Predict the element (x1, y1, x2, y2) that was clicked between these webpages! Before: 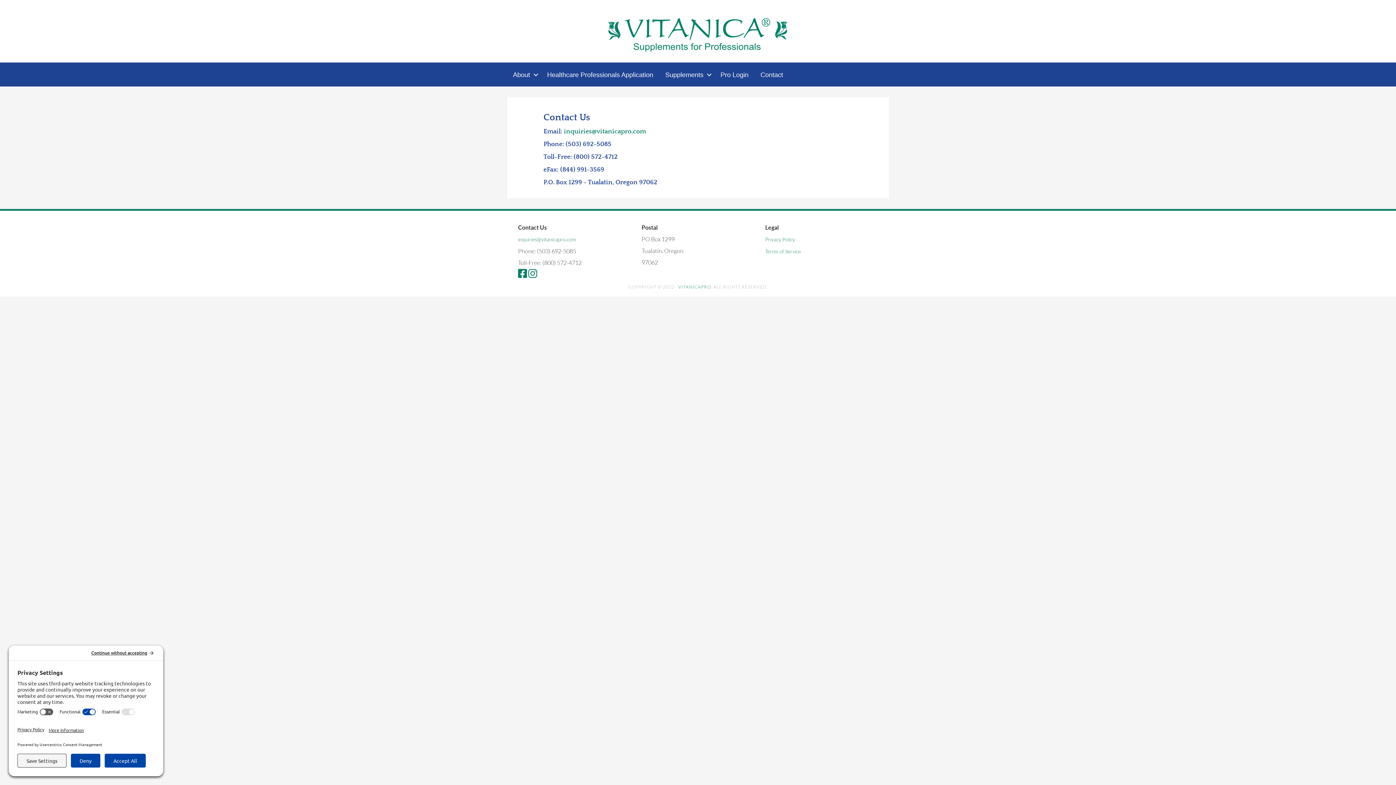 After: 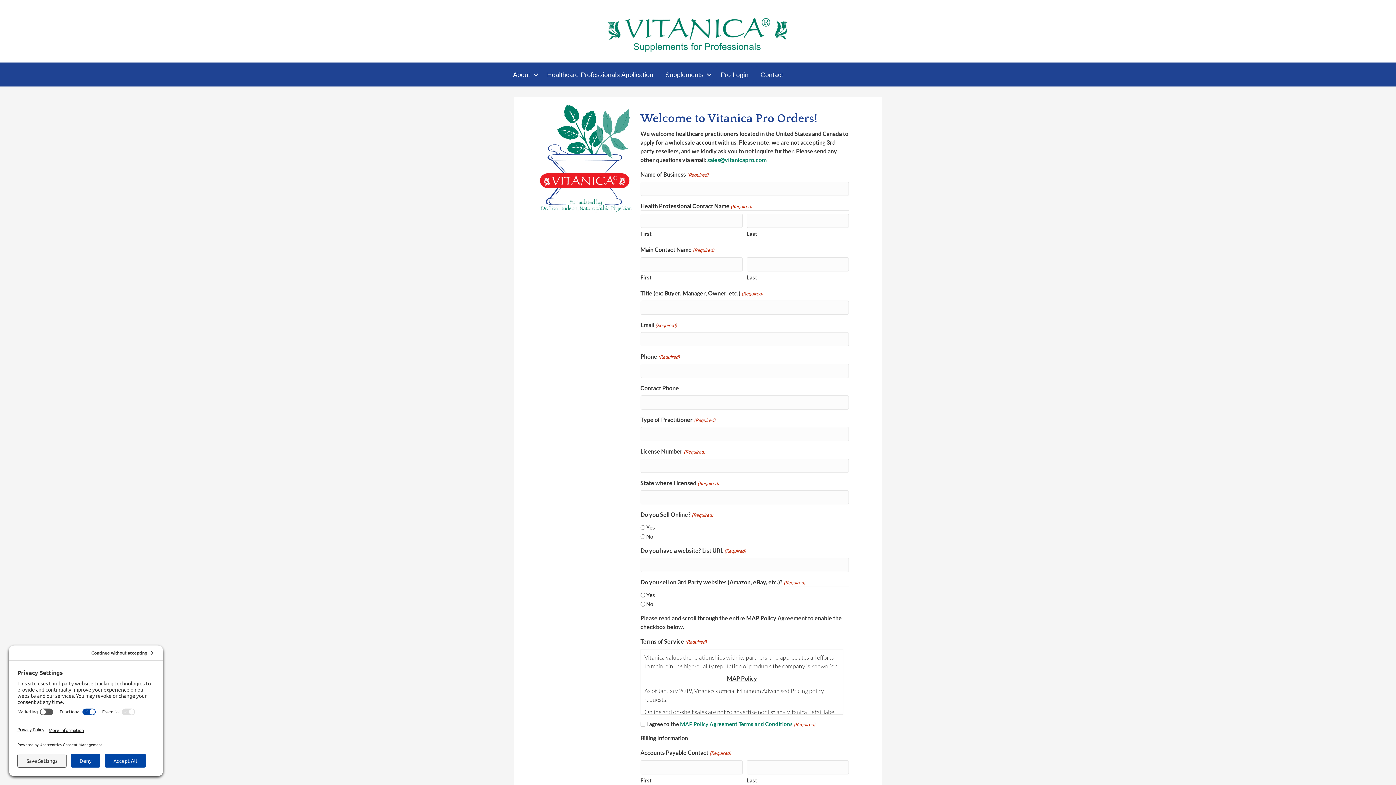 Action: label: Healthcare Professionals Application bbox: (541, 65, 659, 84)